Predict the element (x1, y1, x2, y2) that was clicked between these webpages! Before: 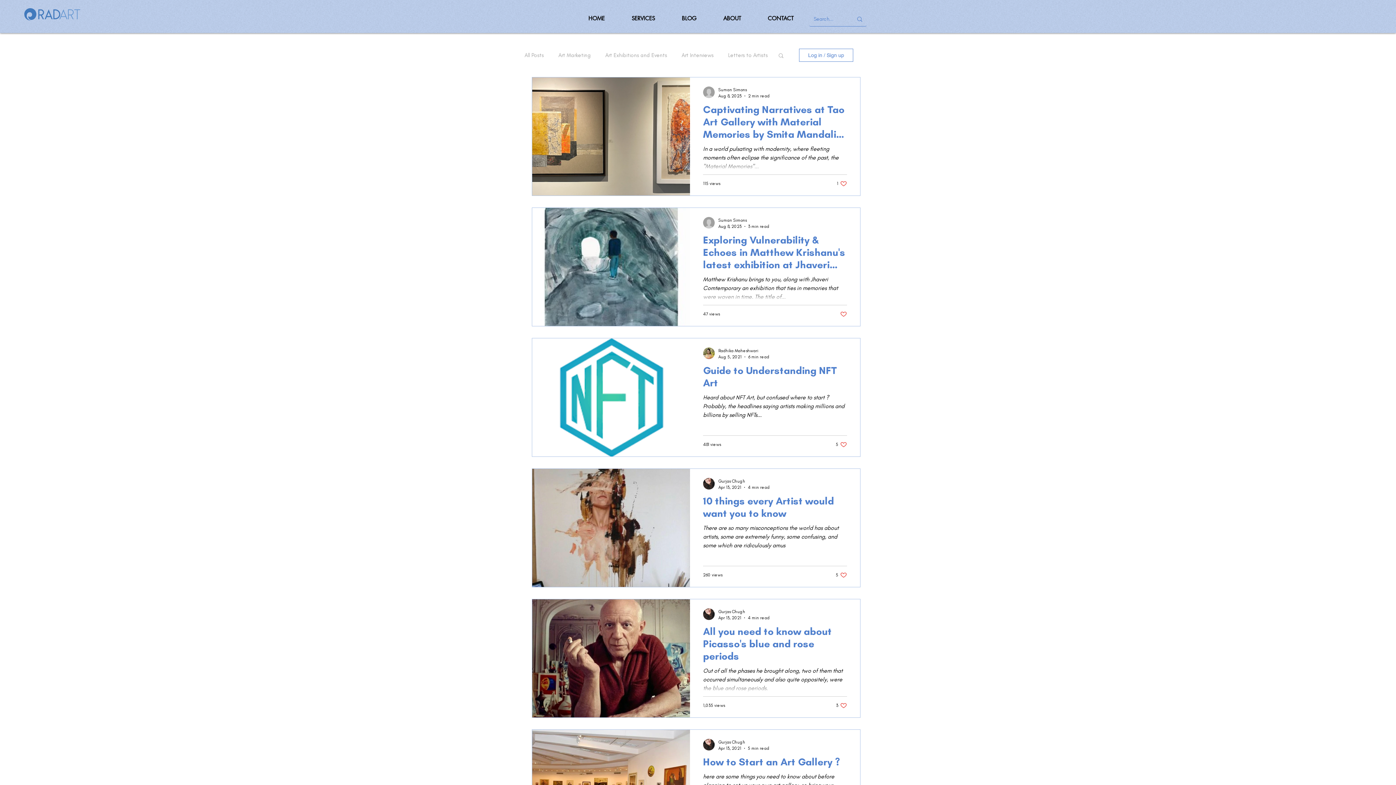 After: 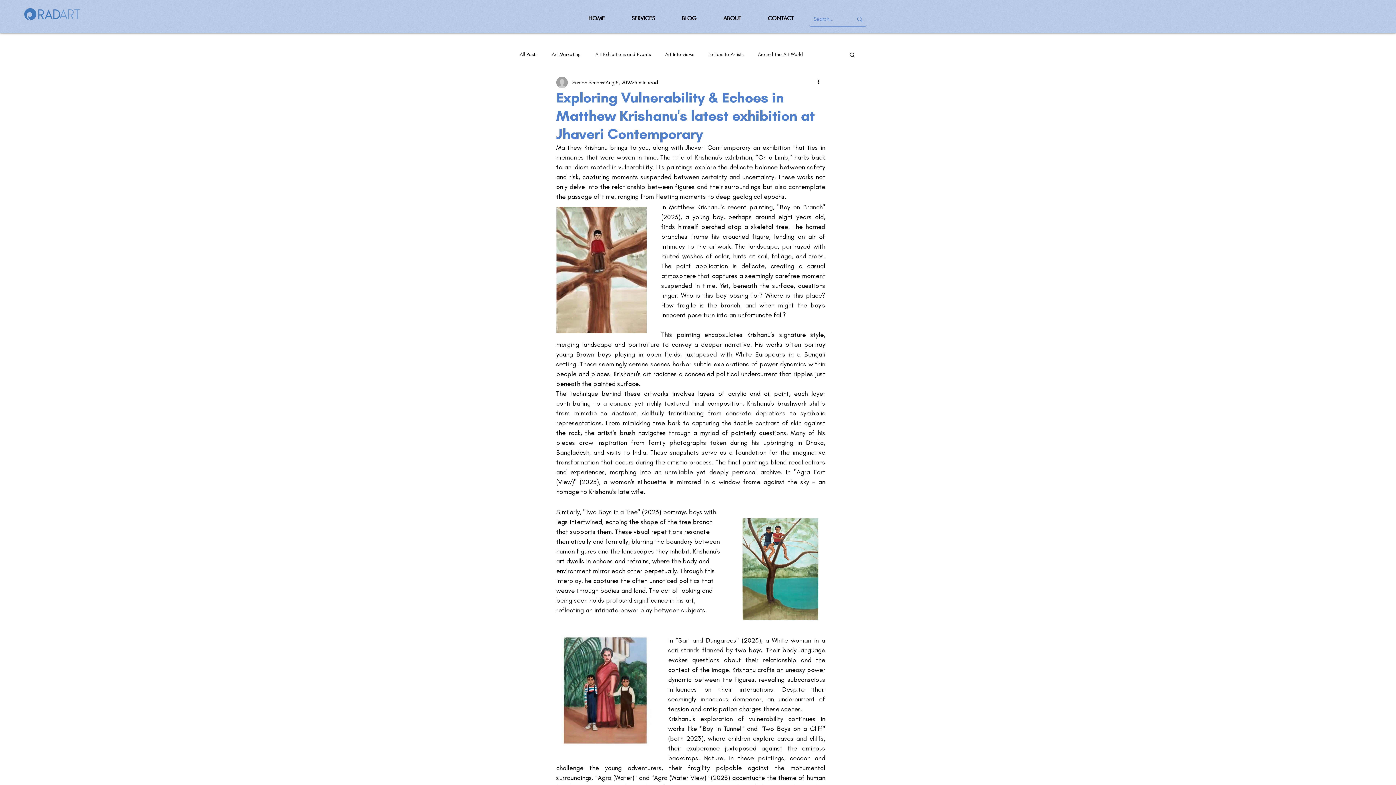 Action: bbox: (703, 233, 847, 275) label: Exploring Vulnerability & Echoes in Matthew Krishanu's latest exhibition at Jhaveri Contemporary